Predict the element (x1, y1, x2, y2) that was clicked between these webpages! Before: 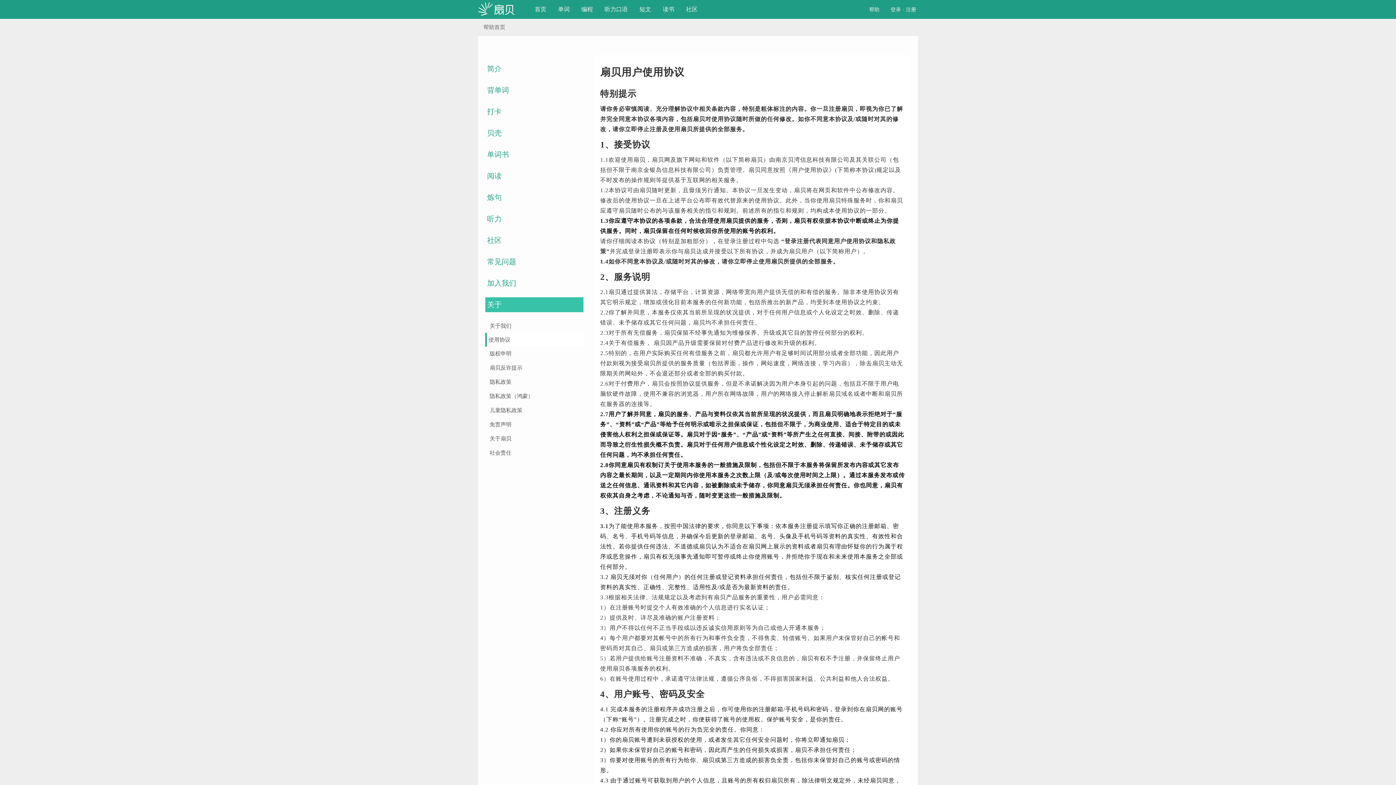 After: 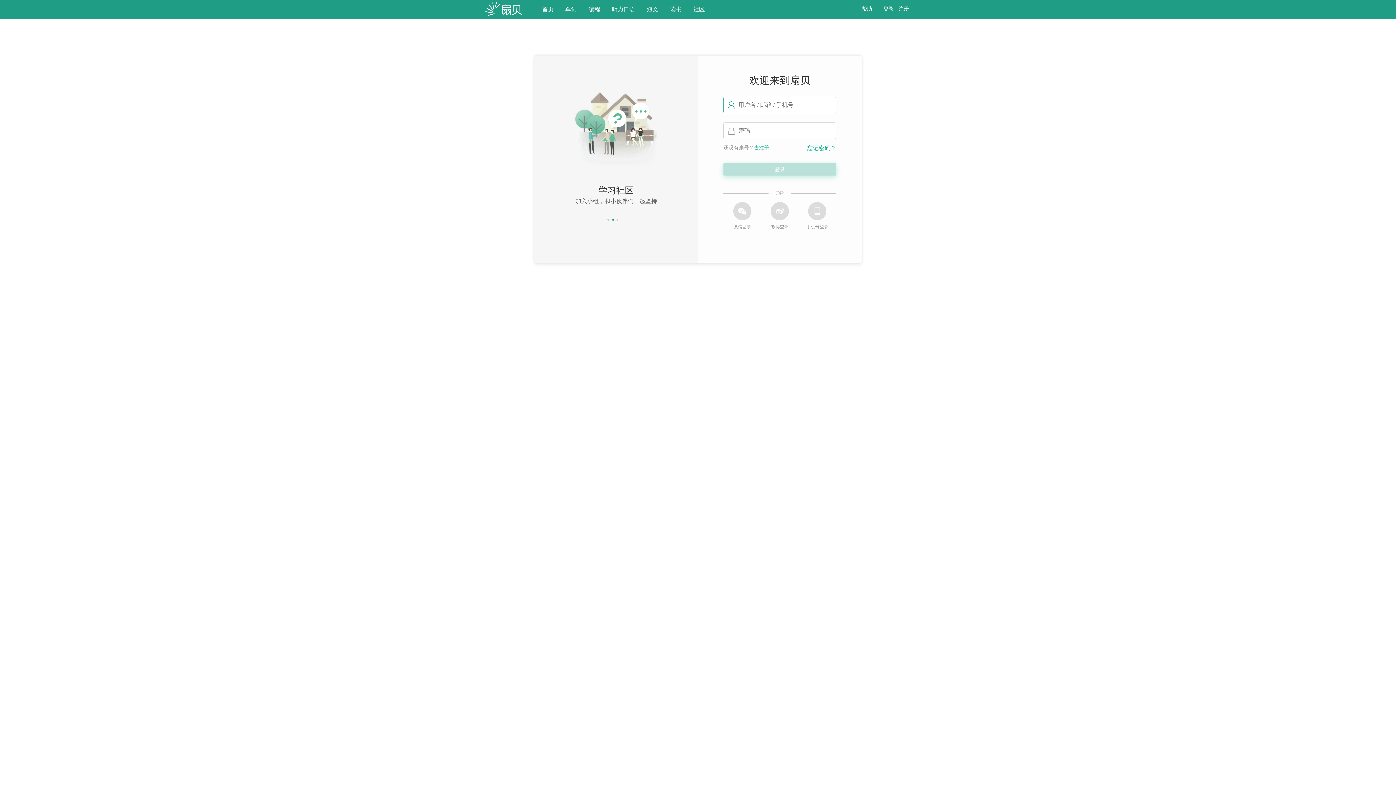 Action: label: 单词 bbox: (552, 0, 575, 18)